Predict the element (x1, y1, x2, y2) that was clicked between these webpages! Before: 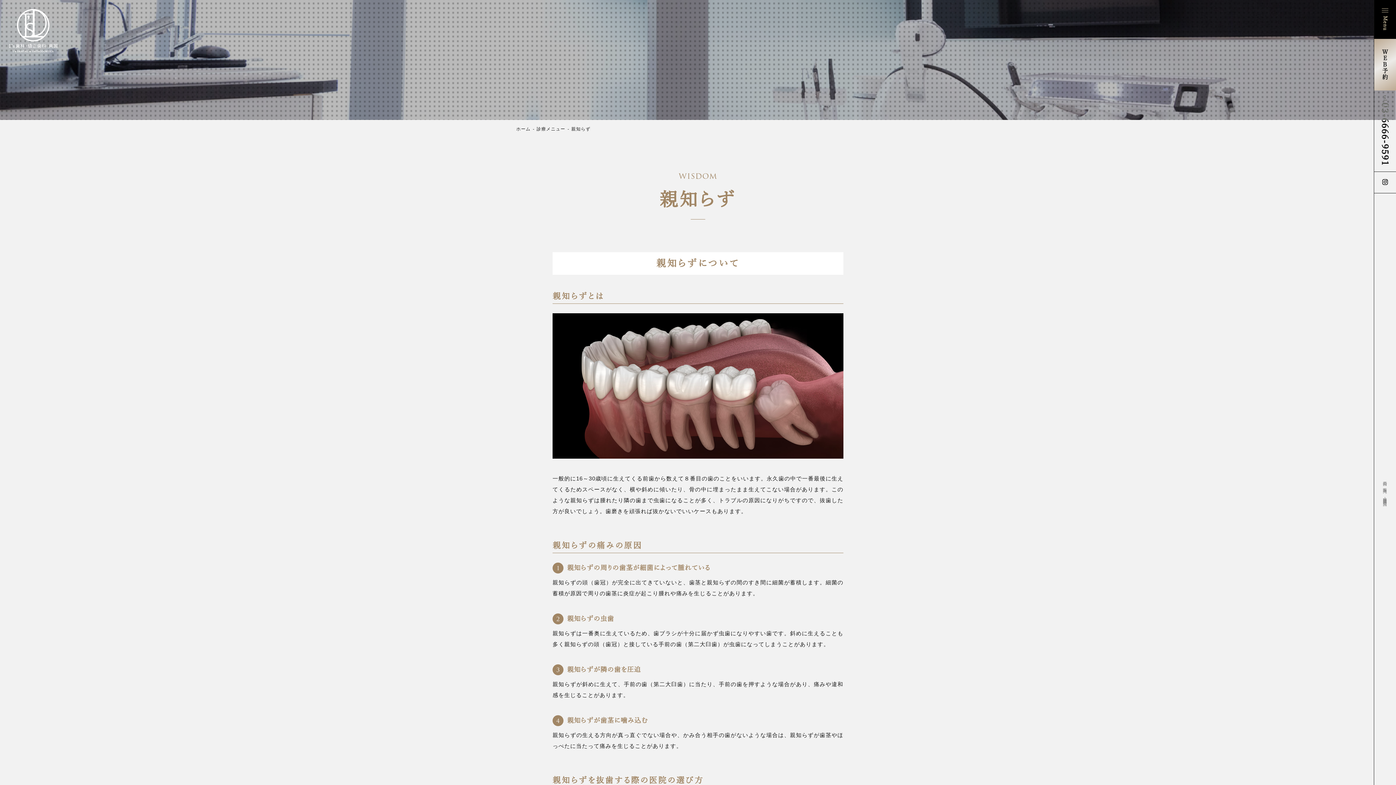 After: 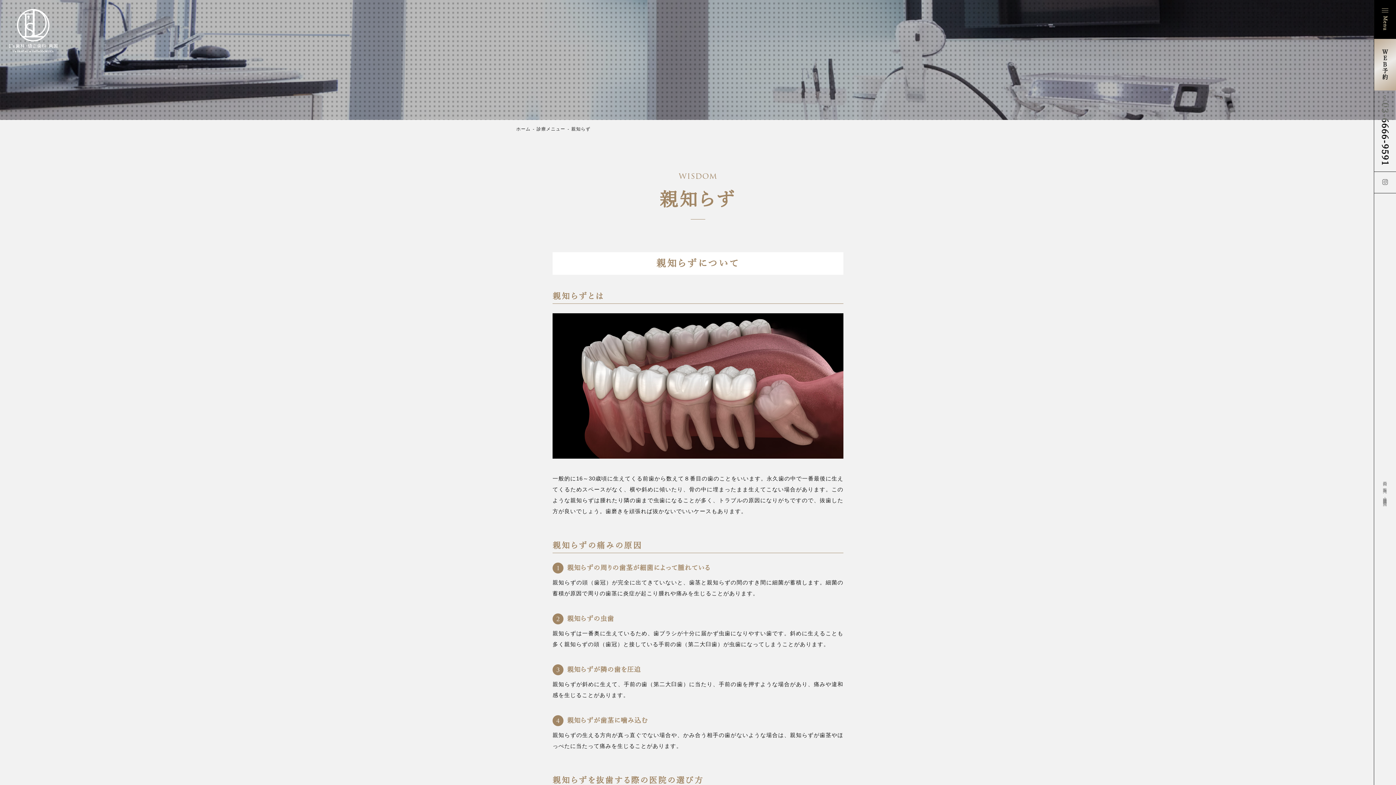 Action: bbox: (1374, 171, 1396, 193)